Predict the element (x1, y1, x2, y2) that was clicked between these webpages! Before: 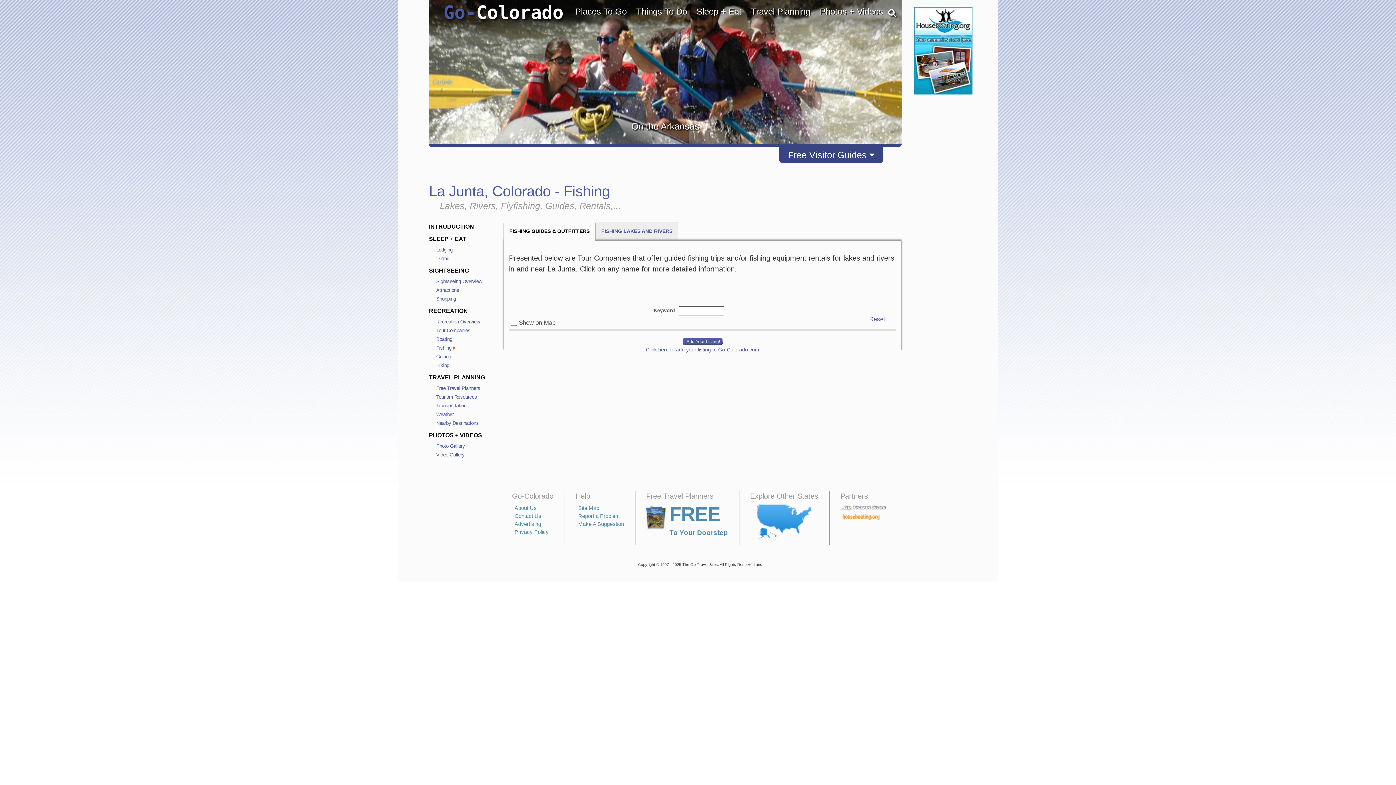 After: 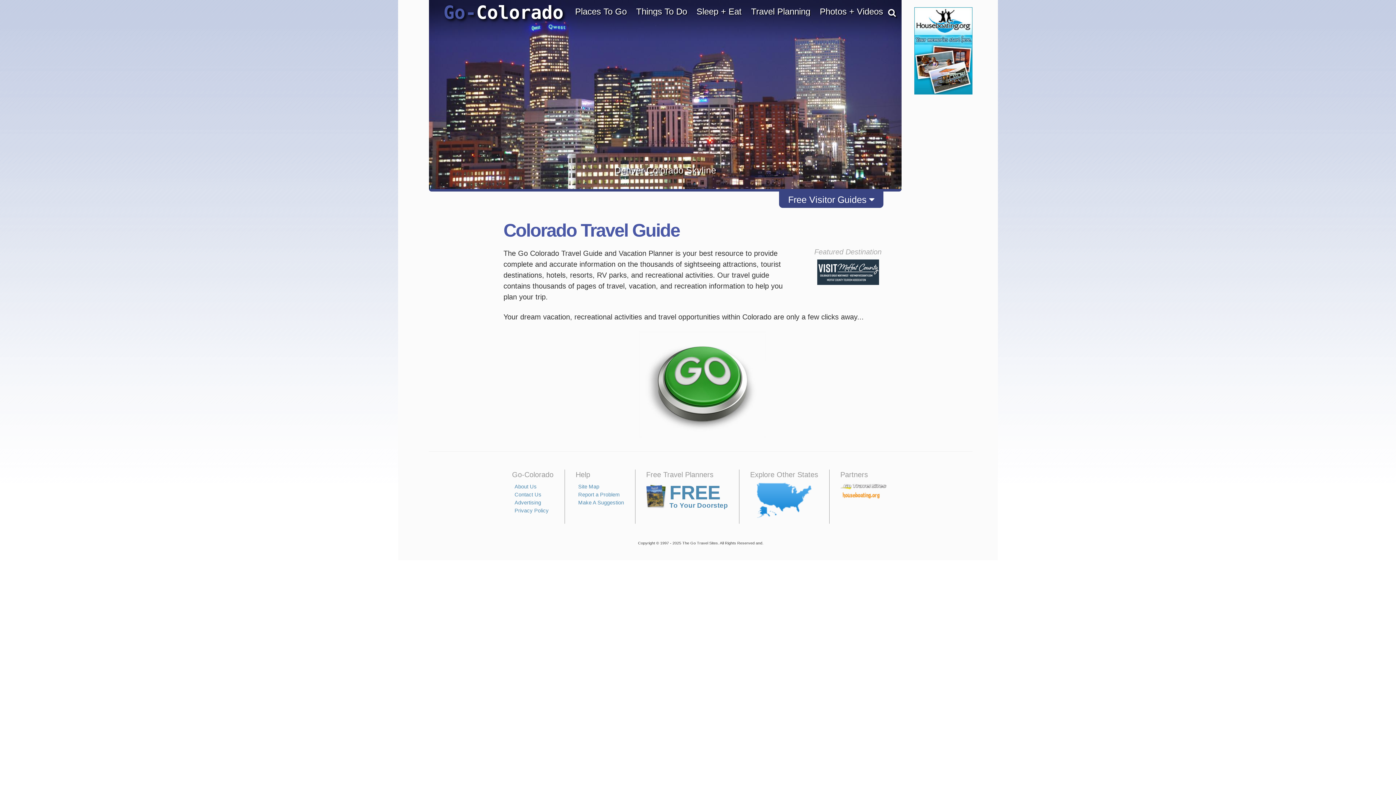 Action: label: Go-Colorado bbox: (512, 492, 553, 500)